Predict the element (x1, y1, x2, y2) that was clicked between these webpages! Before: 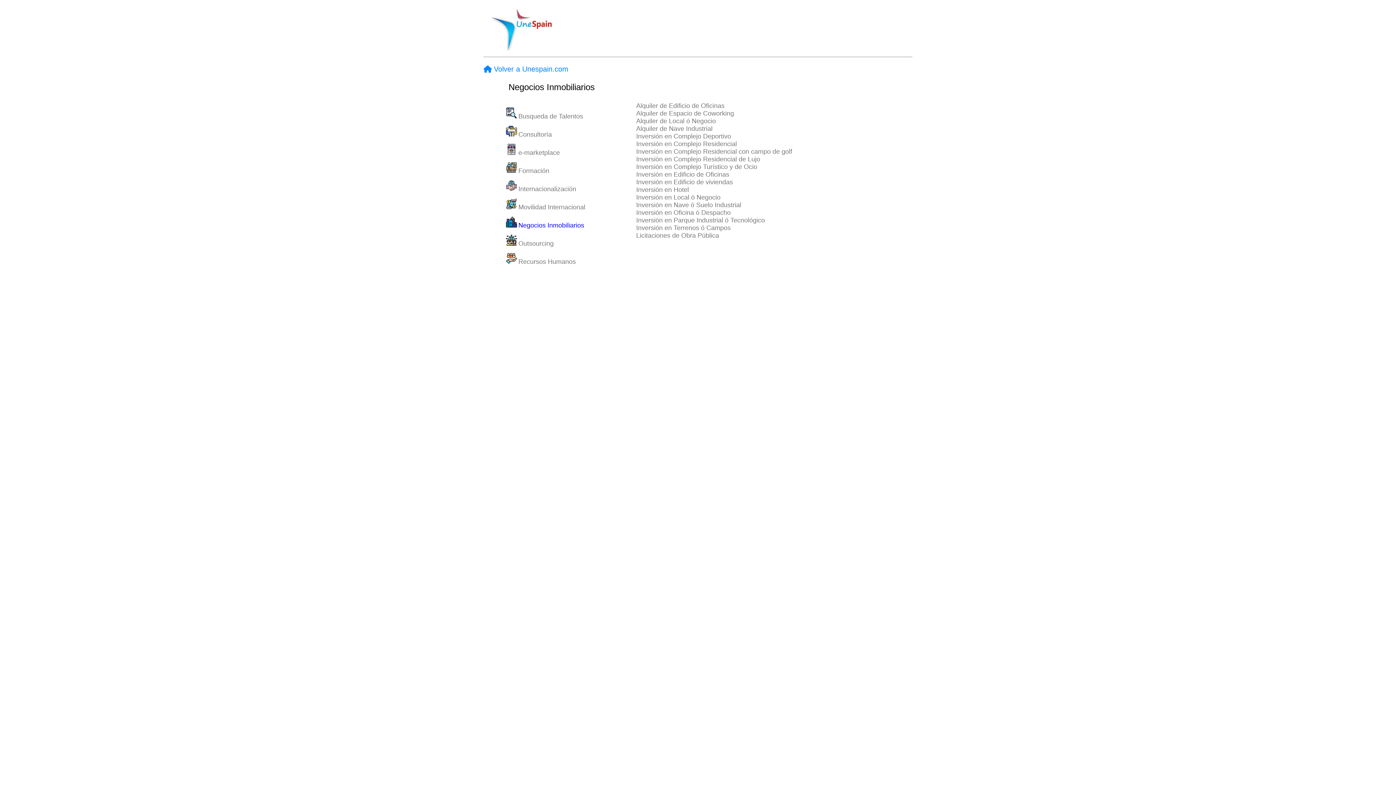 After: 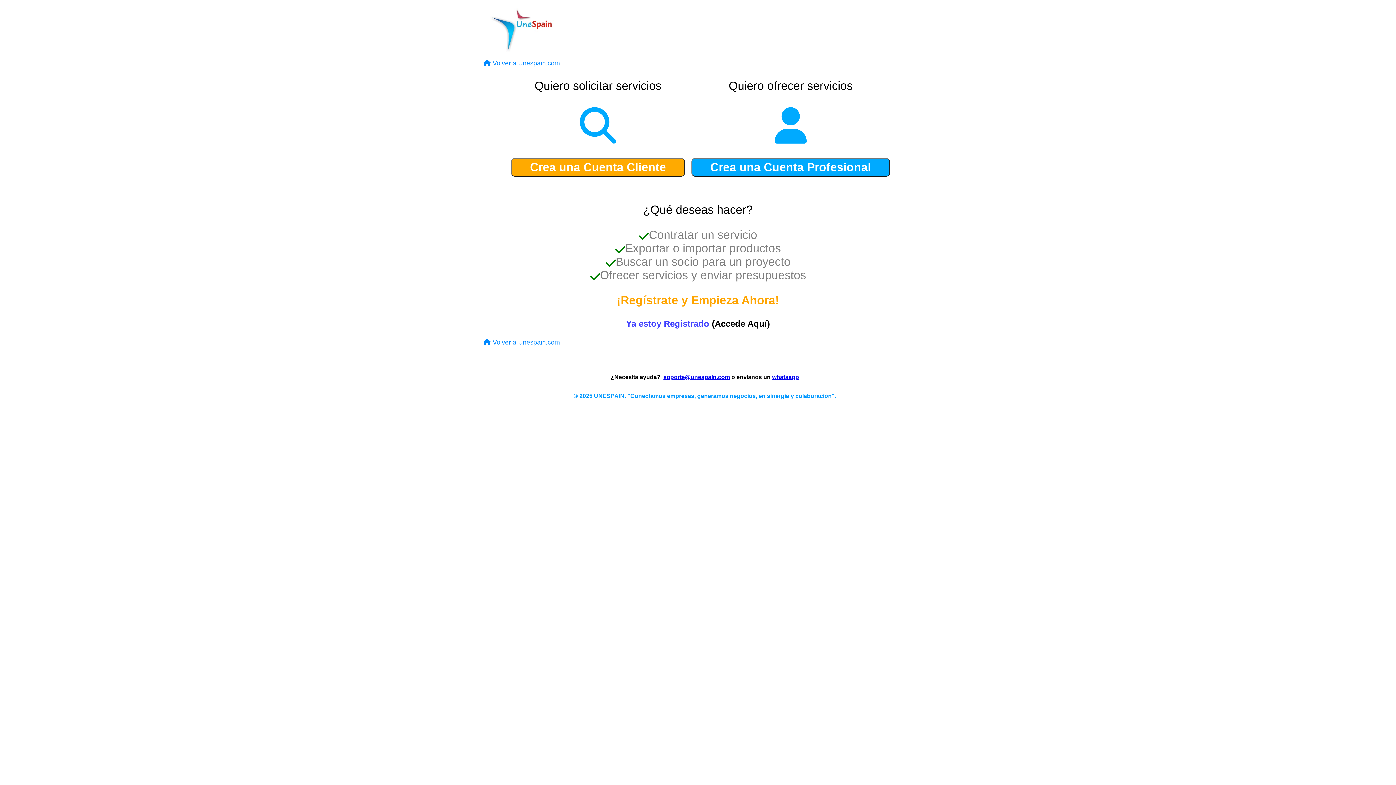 Action: label: Licitaciones de Obra Pública bbox: (636, 232, 719, 239)